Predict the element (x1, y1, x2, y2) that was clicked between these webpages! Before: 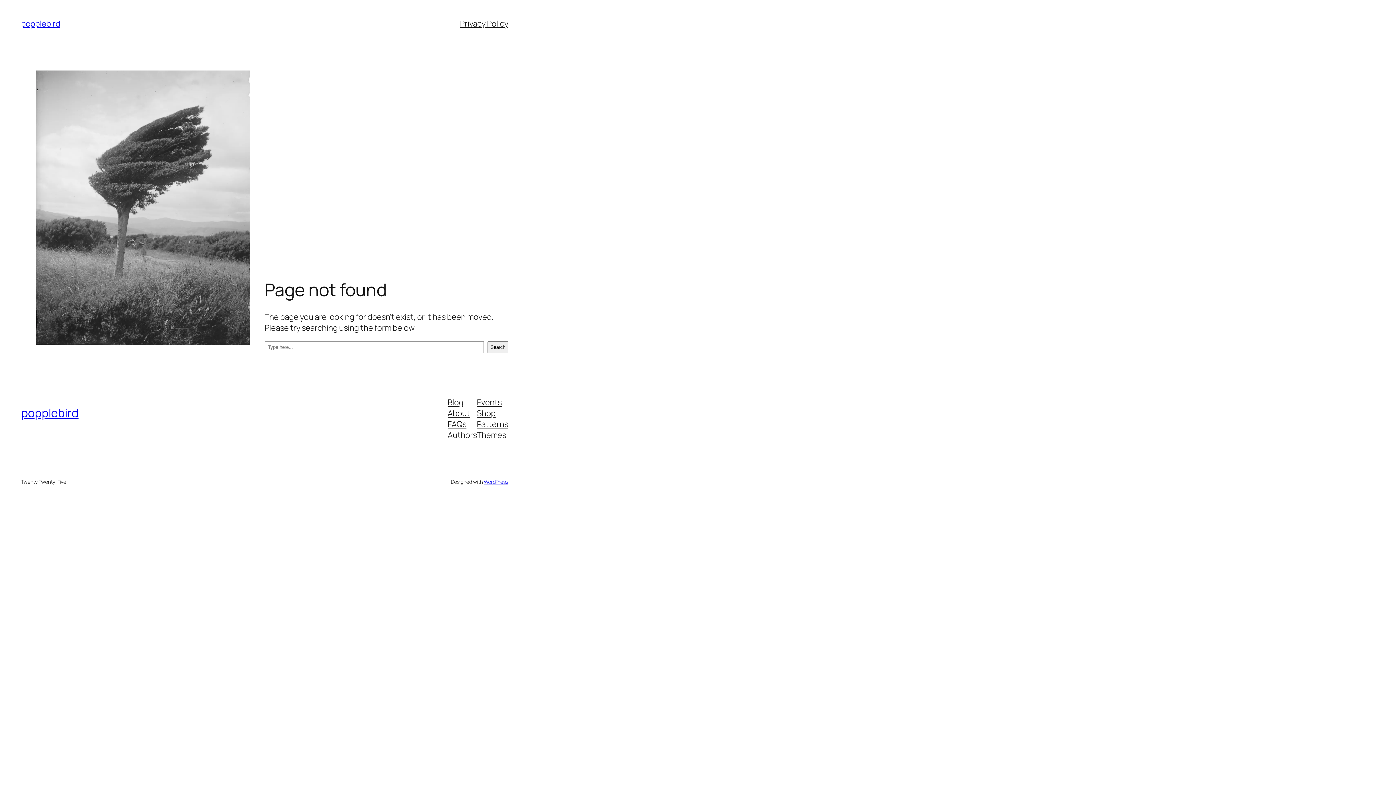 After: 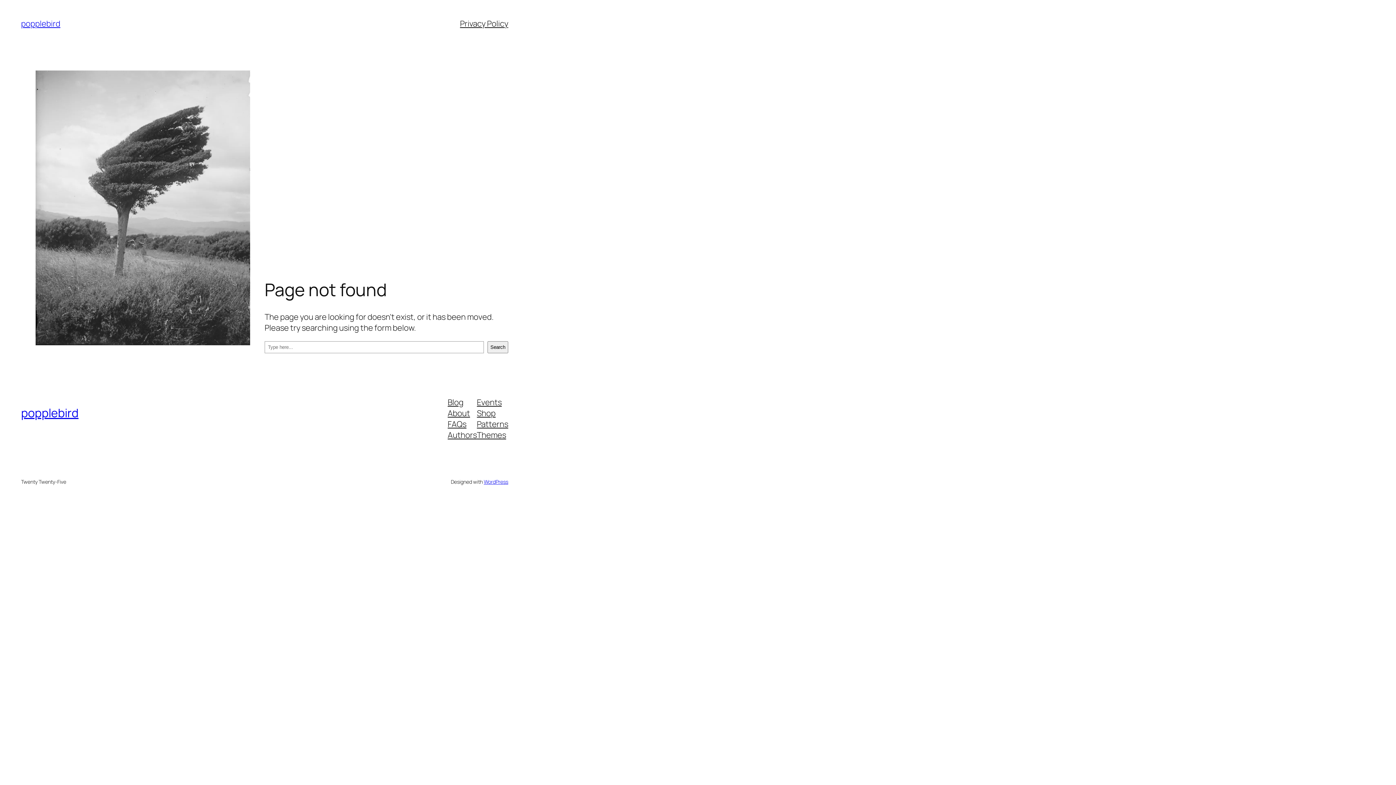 Action: label: Events bbox: (477, 396, 501, 407)